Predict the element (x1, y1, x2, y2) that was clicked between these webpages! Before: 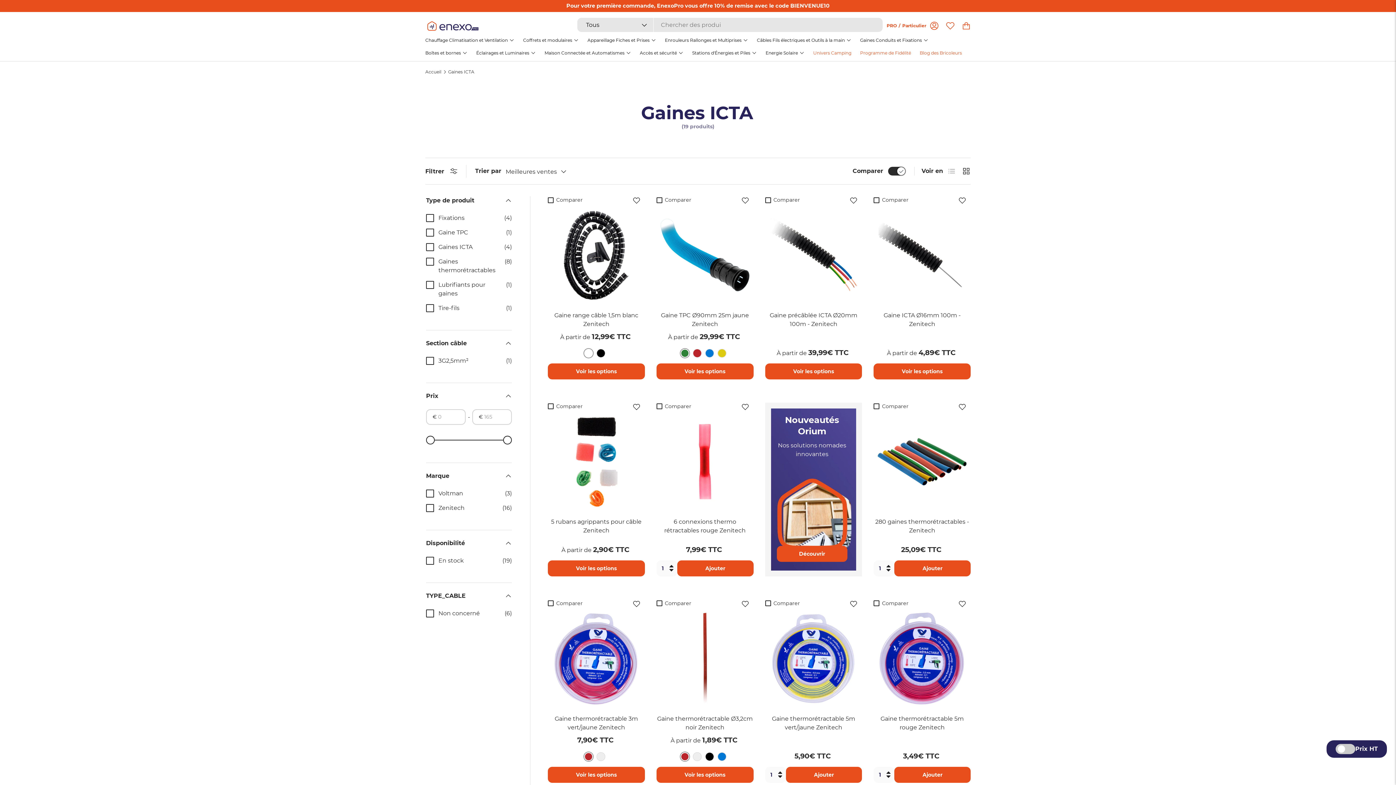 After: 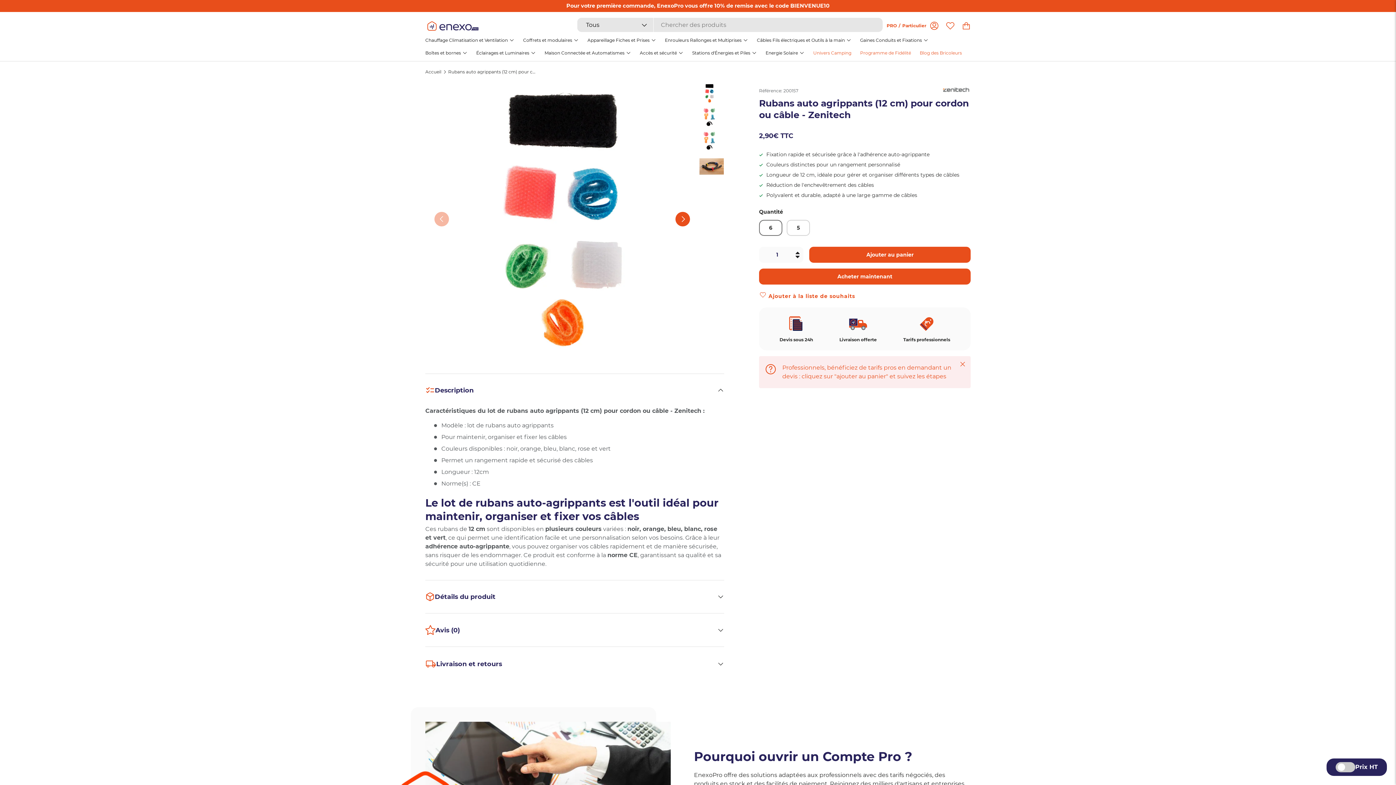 Action: bbox: (548, 413, 645, 510) label: Rubans auto agrippants (12 cm) pour cordon ou câble - Zenitech